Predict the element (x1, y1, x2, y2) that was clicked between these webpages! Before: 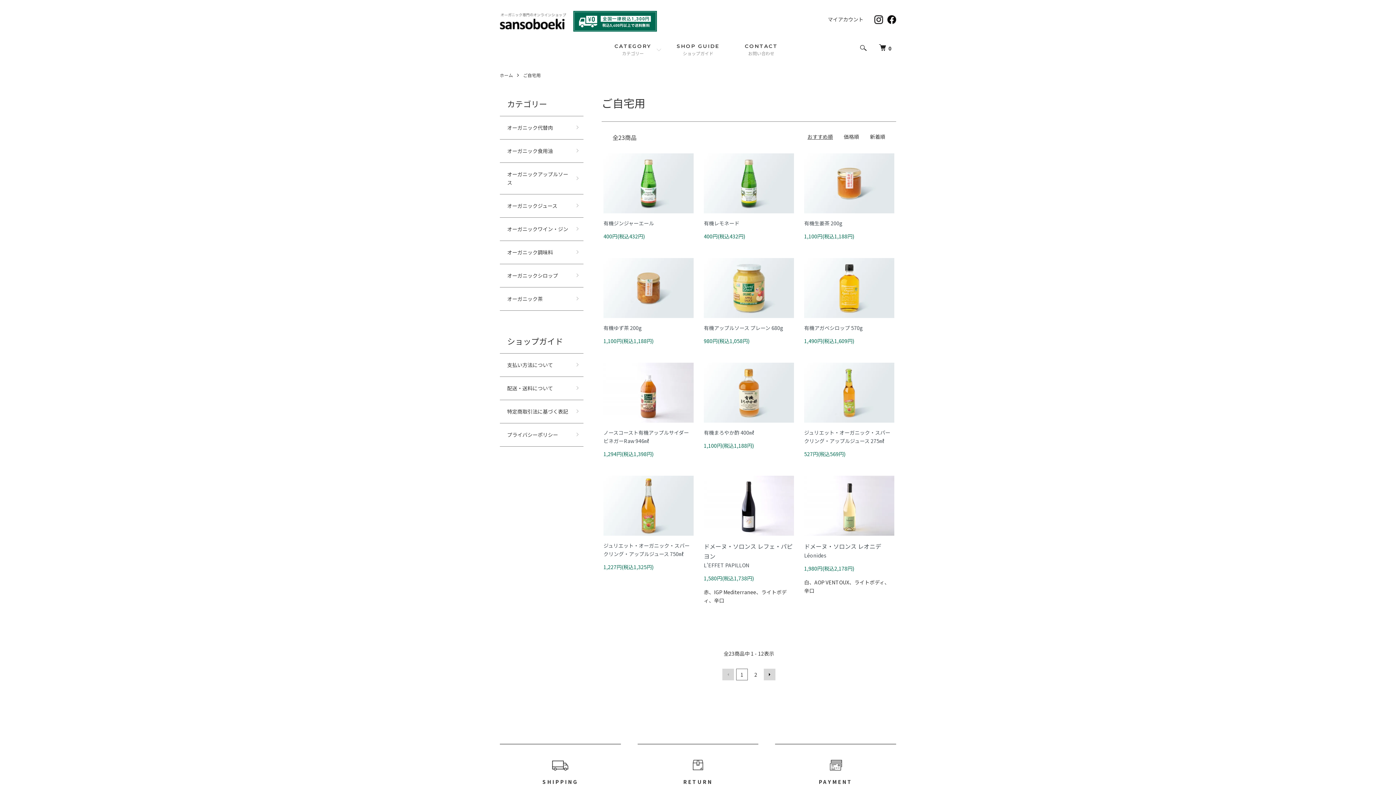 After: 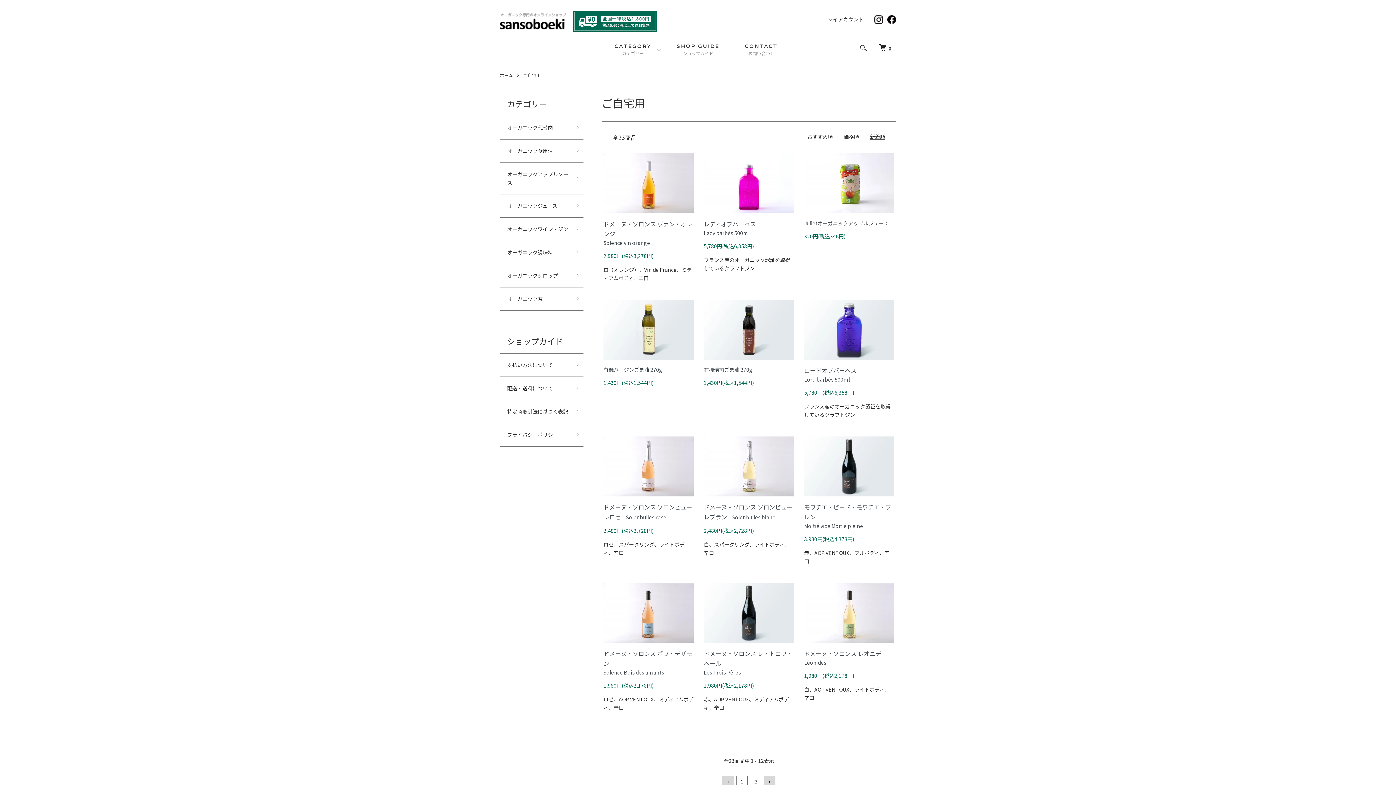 Action: label: 新着順 bbox: (870, 133, 885, 140)